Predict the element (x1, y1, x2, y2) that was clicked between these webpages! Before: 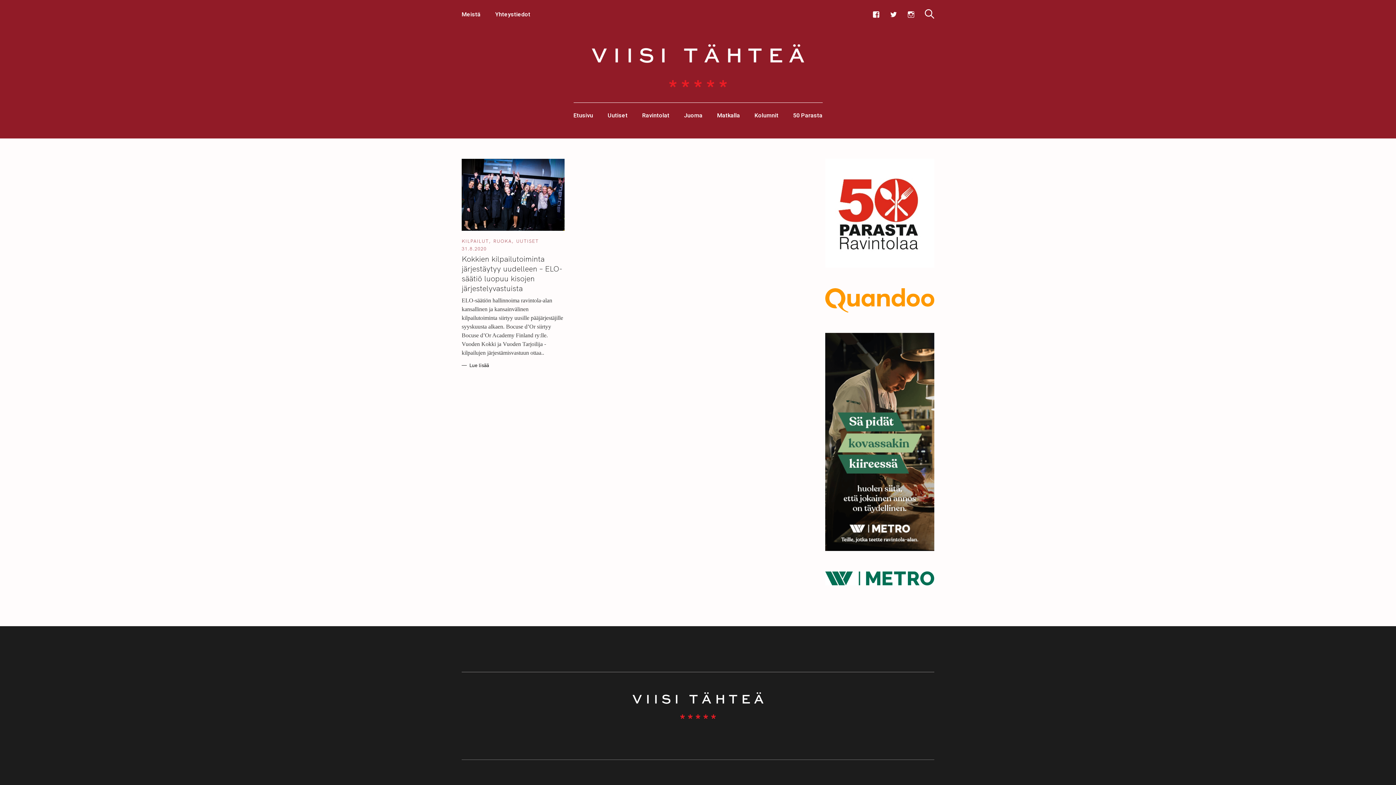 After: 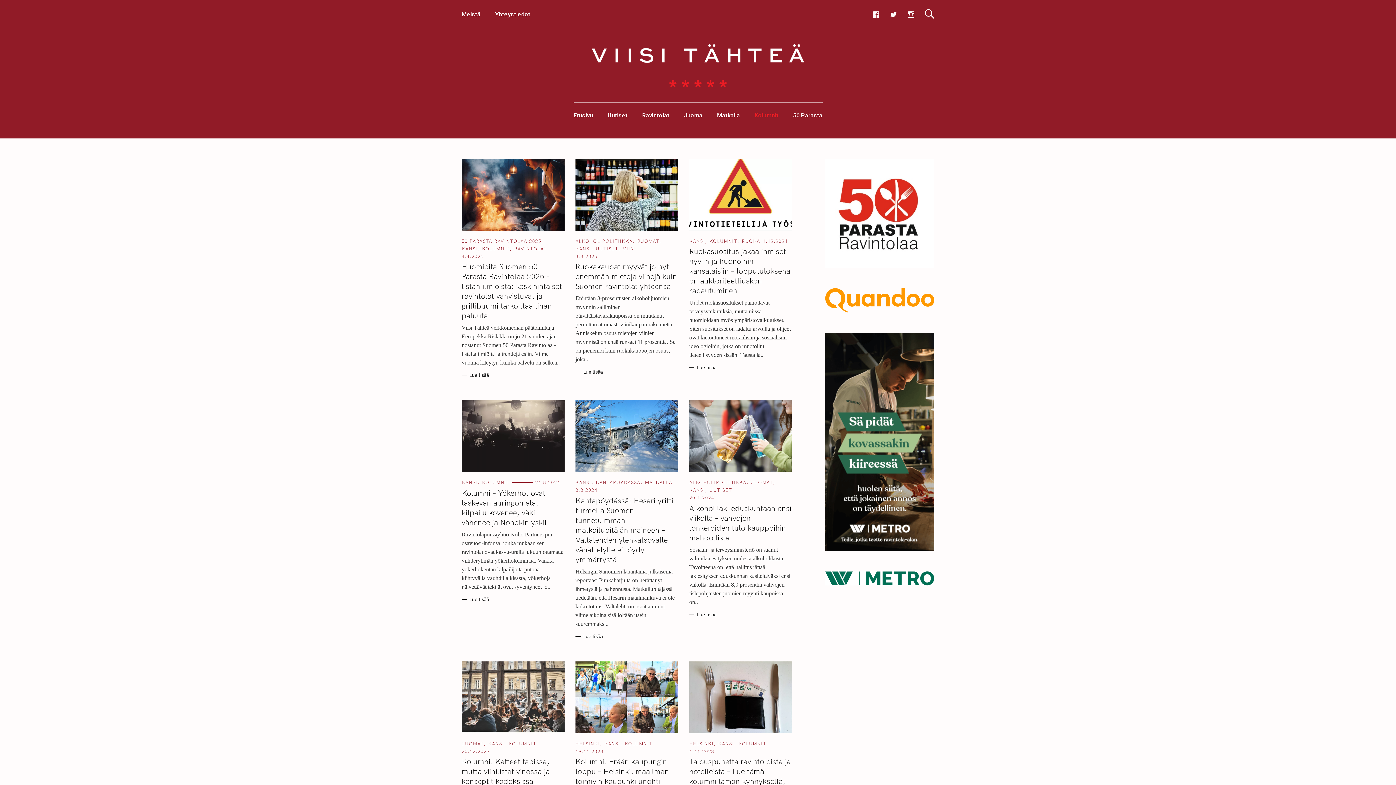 Action: label: Kolumnit bbox: (754, 102, 778, 128)